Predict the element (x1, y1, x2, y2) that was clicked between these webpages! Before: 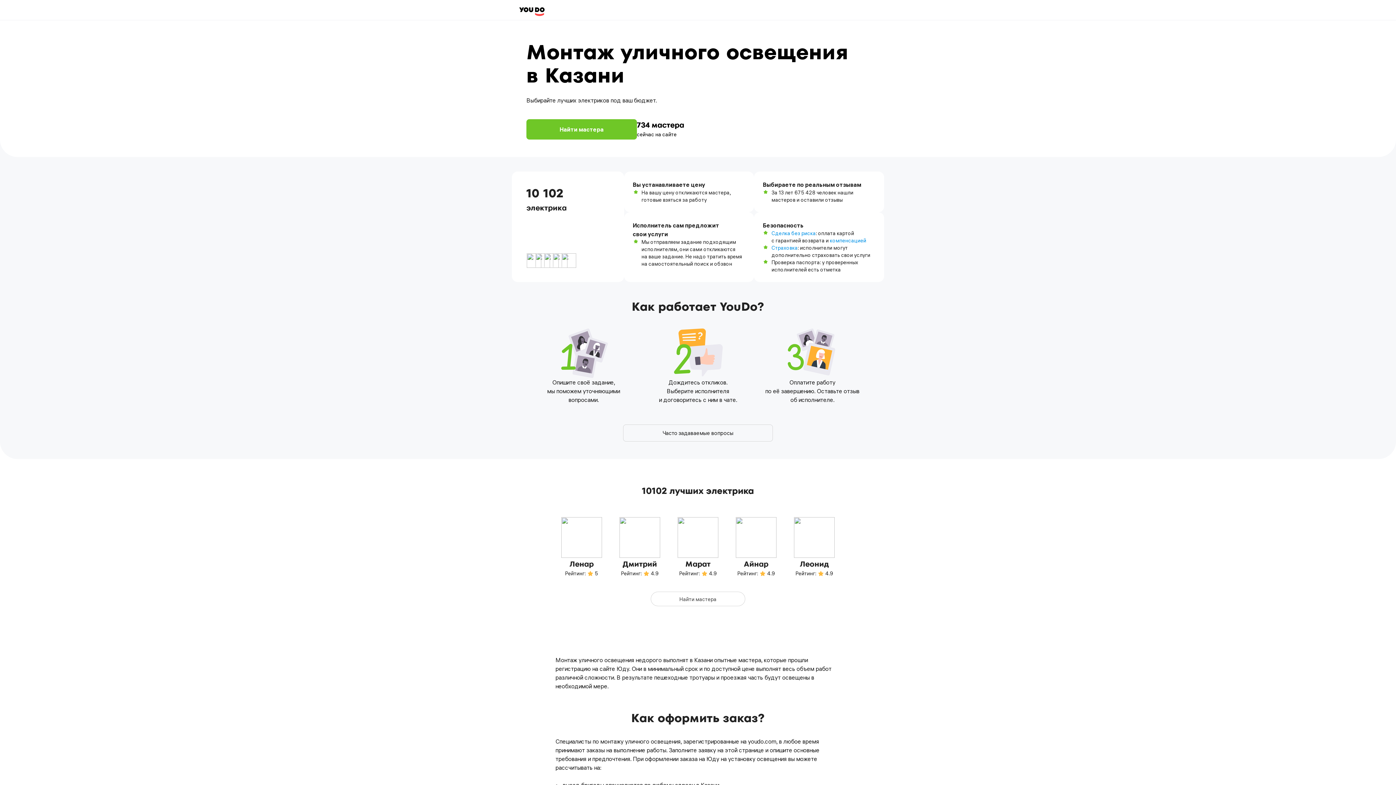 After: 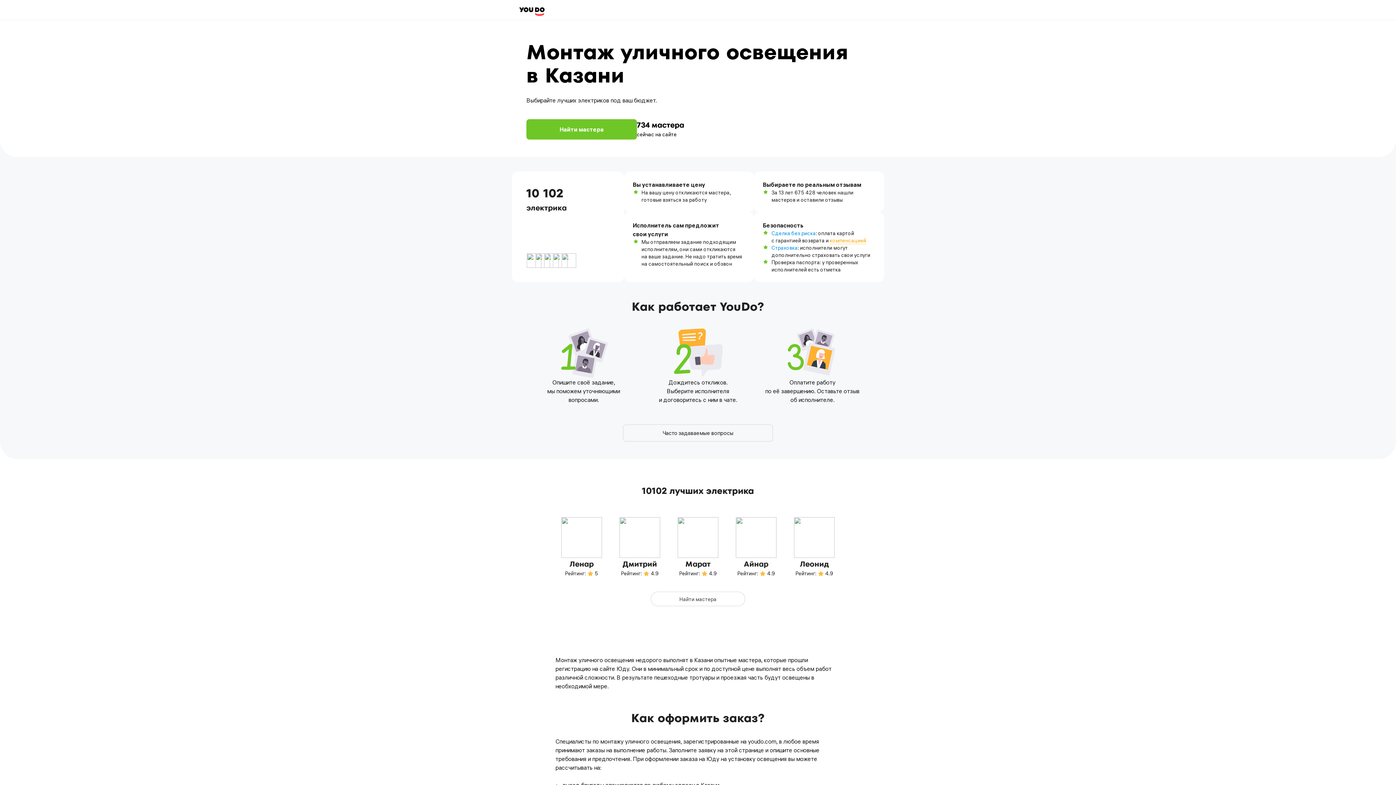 Action: bbox: (830, 237, 866, 244) label: компенсацией